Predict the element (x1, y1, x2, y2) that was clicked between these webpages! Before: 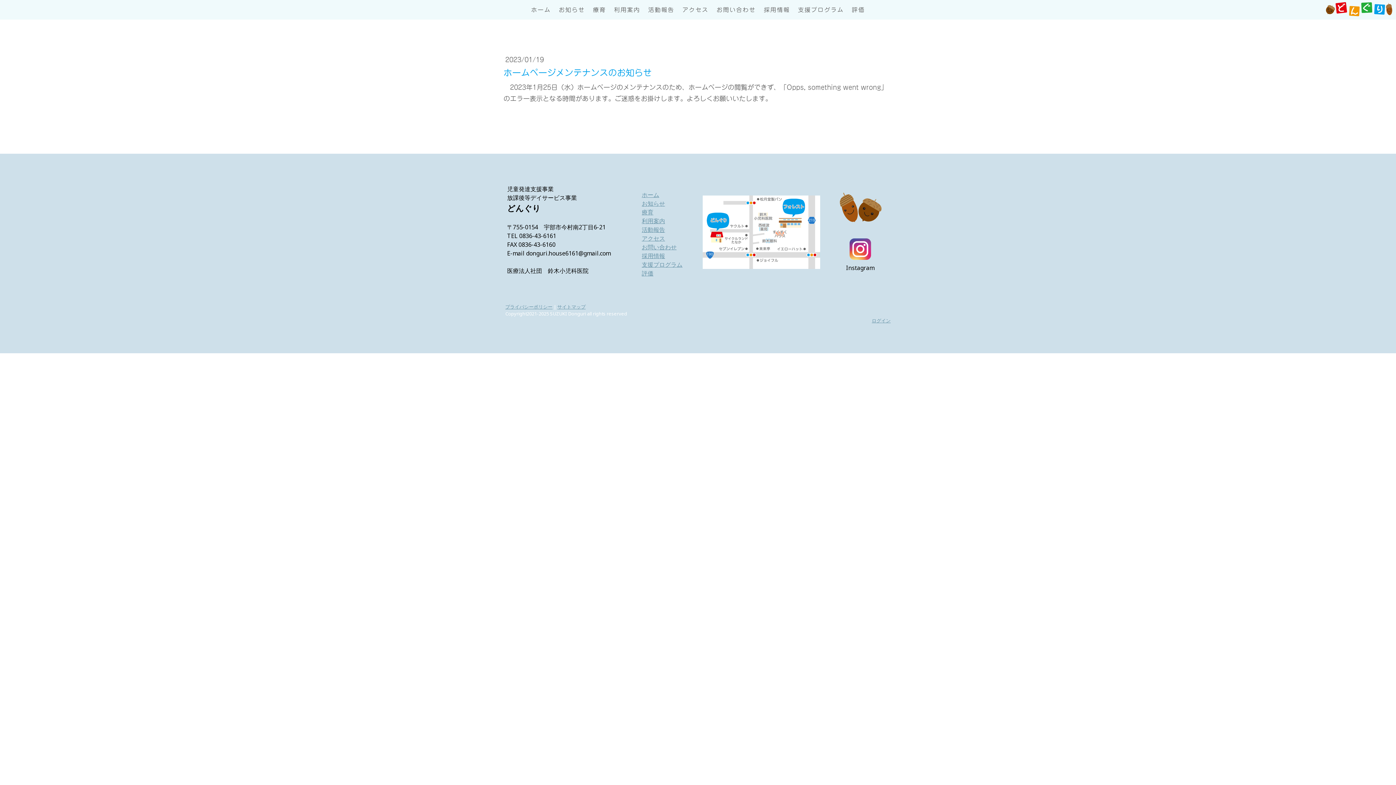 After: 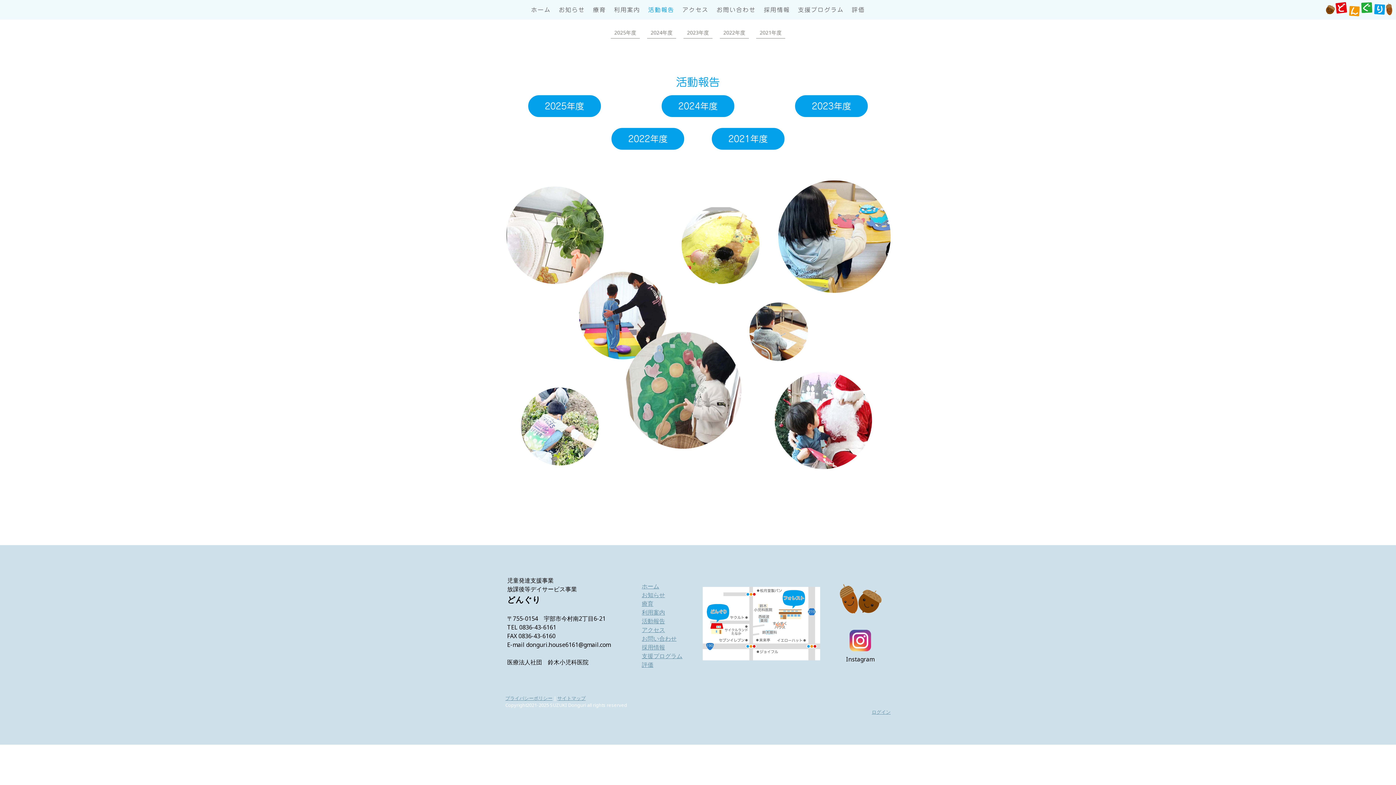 Action: bbox: (644, 1, 678, 17) label: 活動報告